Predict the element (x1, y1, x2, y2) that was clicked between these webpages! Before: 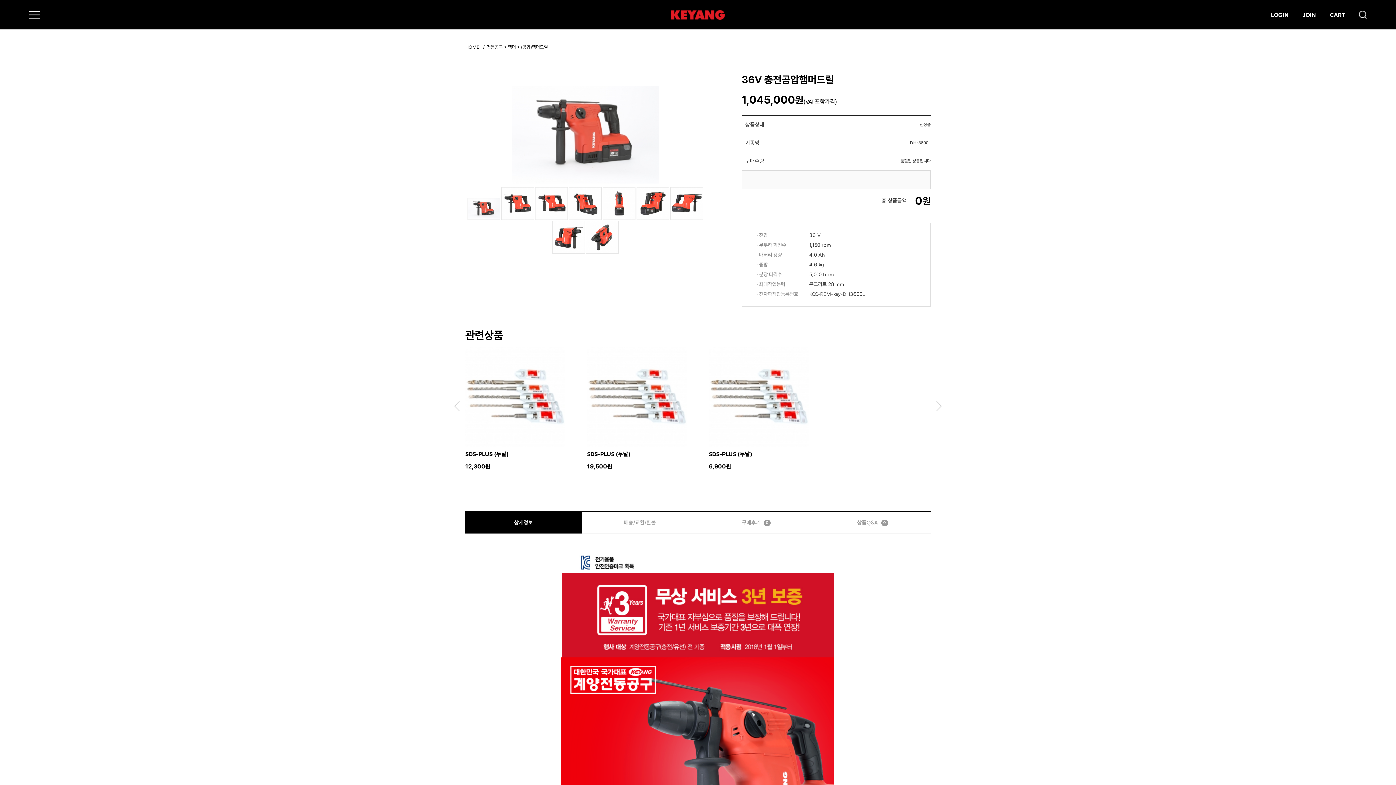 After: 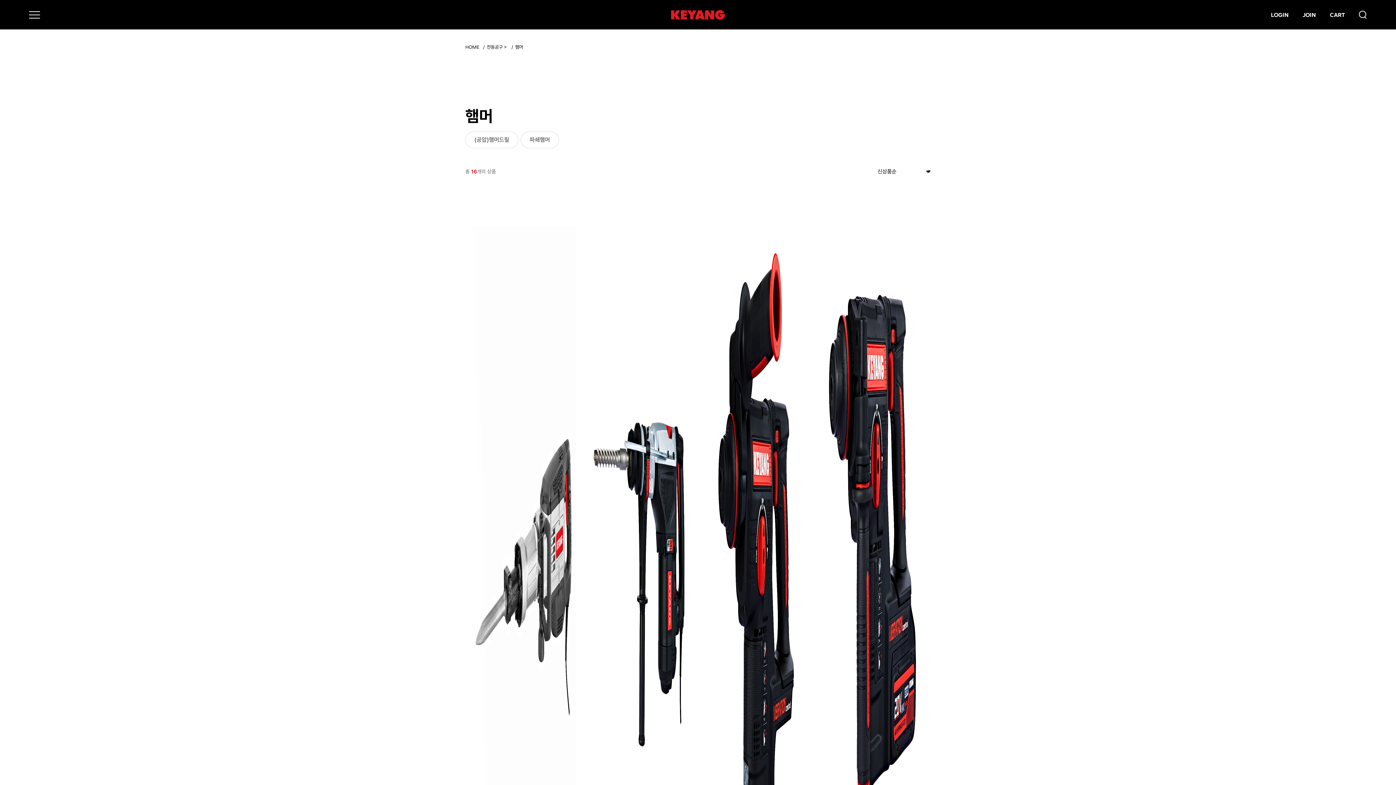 Action: label: 햄머 bbox: (508, 44, 516, 49)